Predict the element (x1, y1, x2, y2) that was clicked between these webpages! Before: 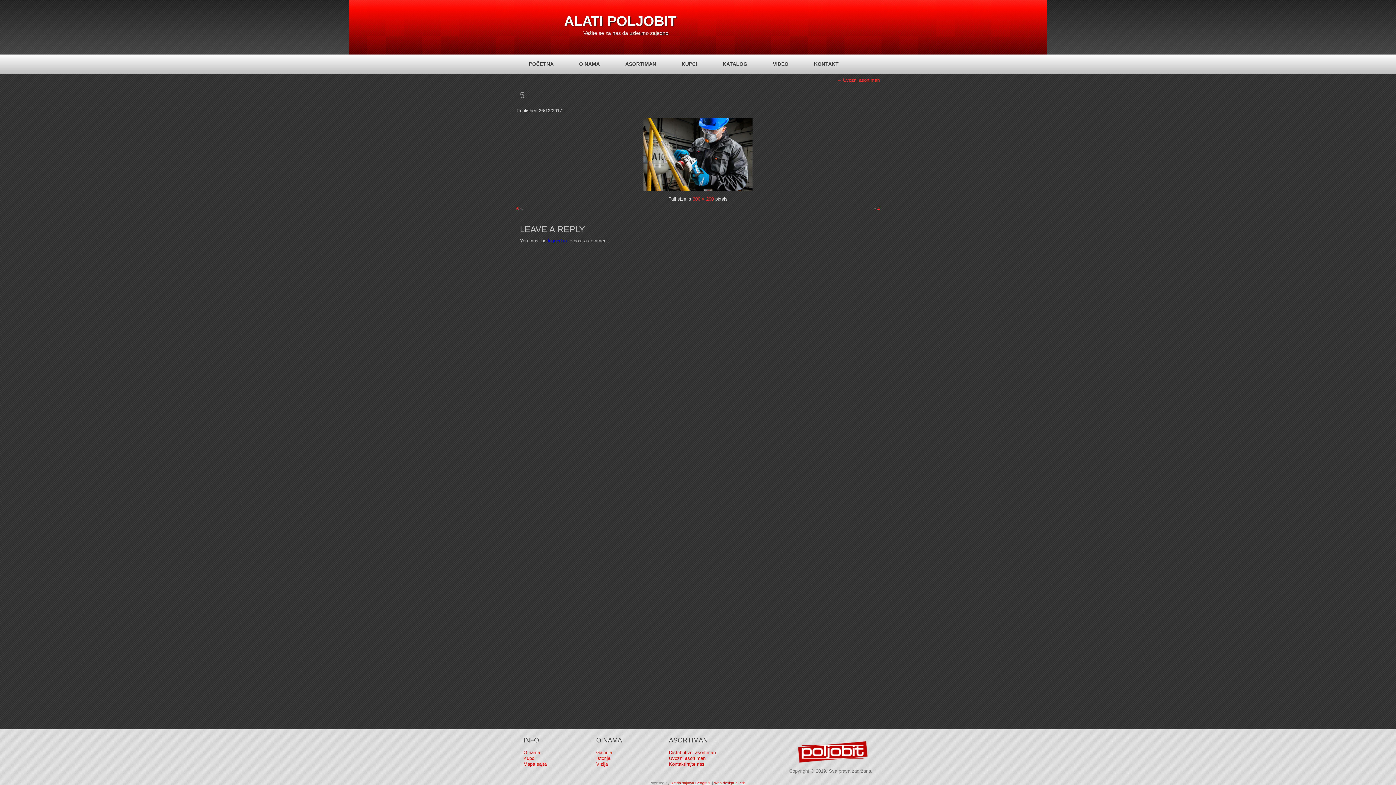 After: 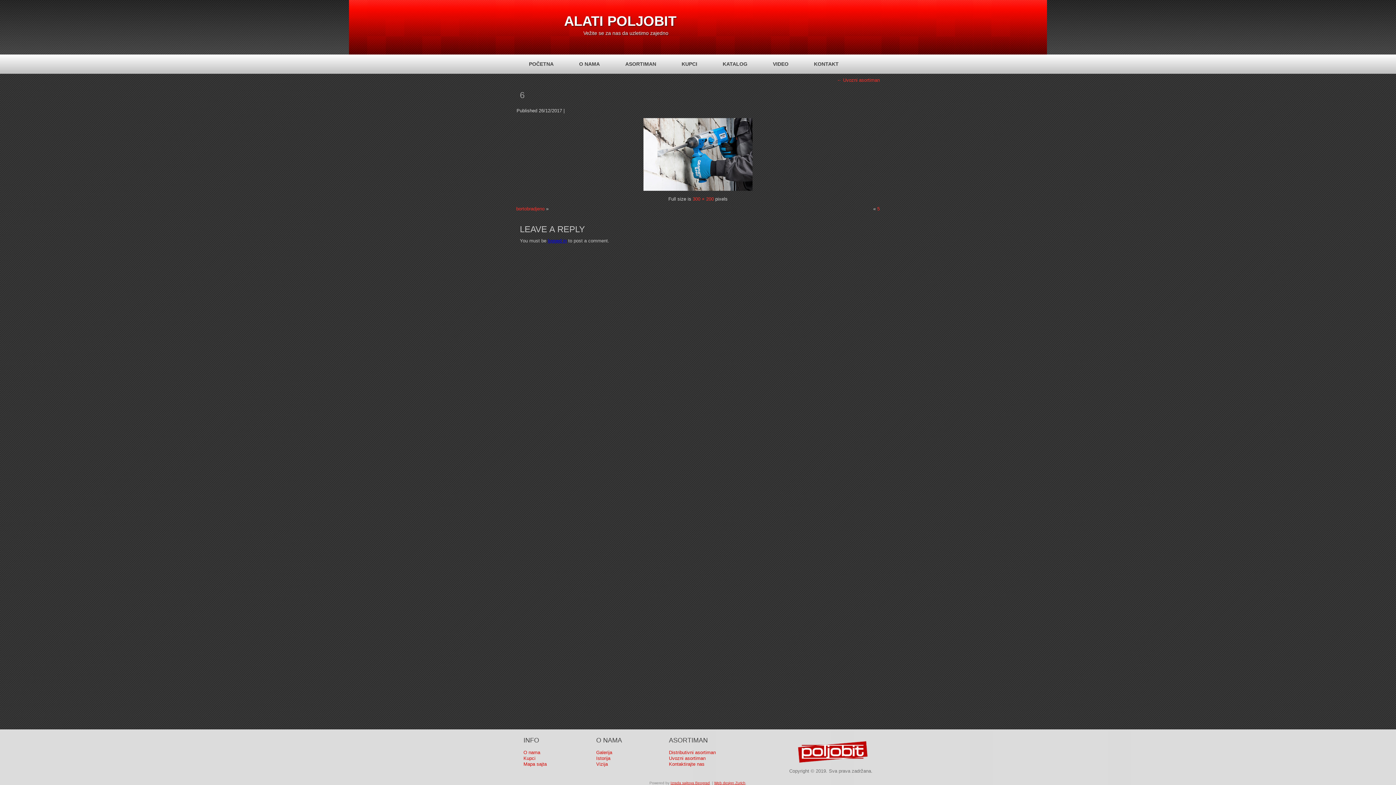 Action: label: 6 bbox: (516, 206, 518, 211)